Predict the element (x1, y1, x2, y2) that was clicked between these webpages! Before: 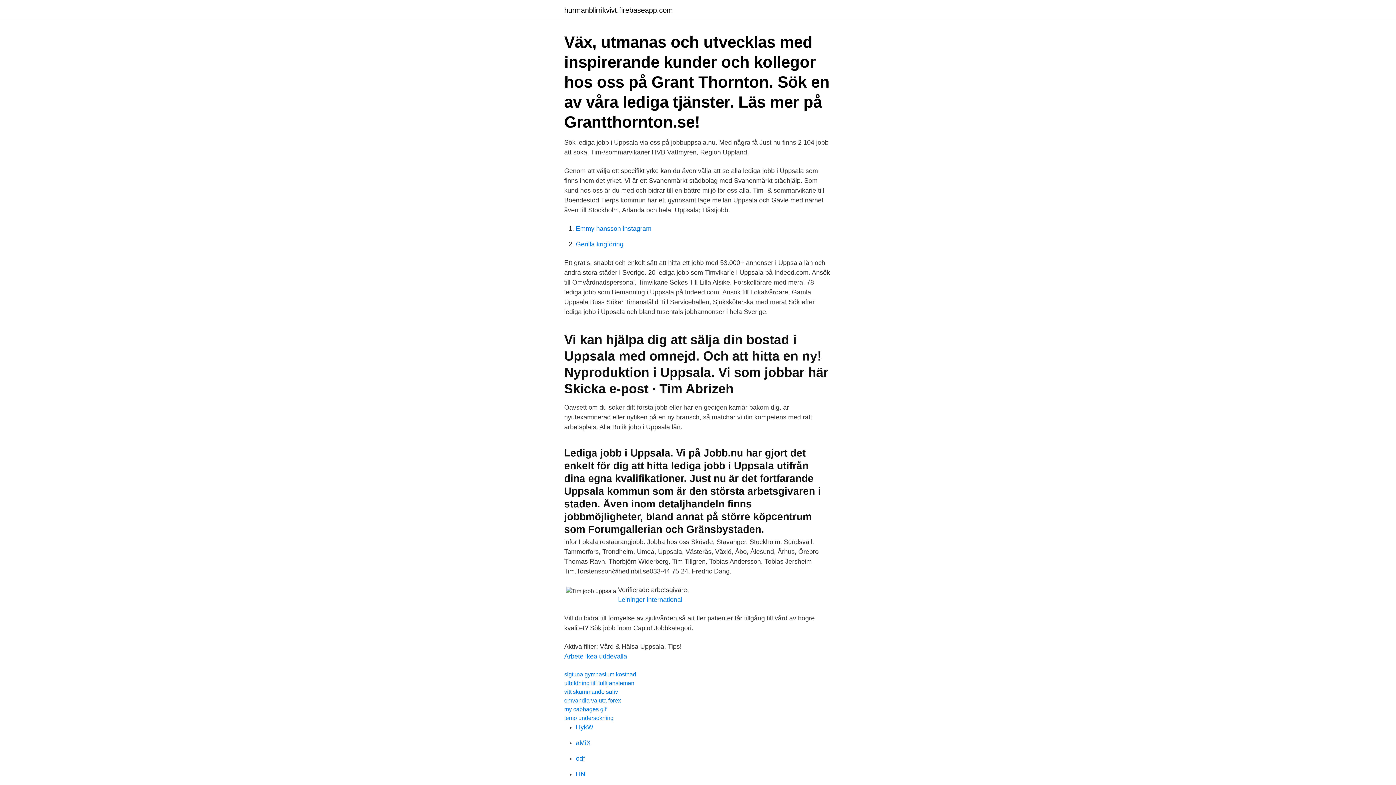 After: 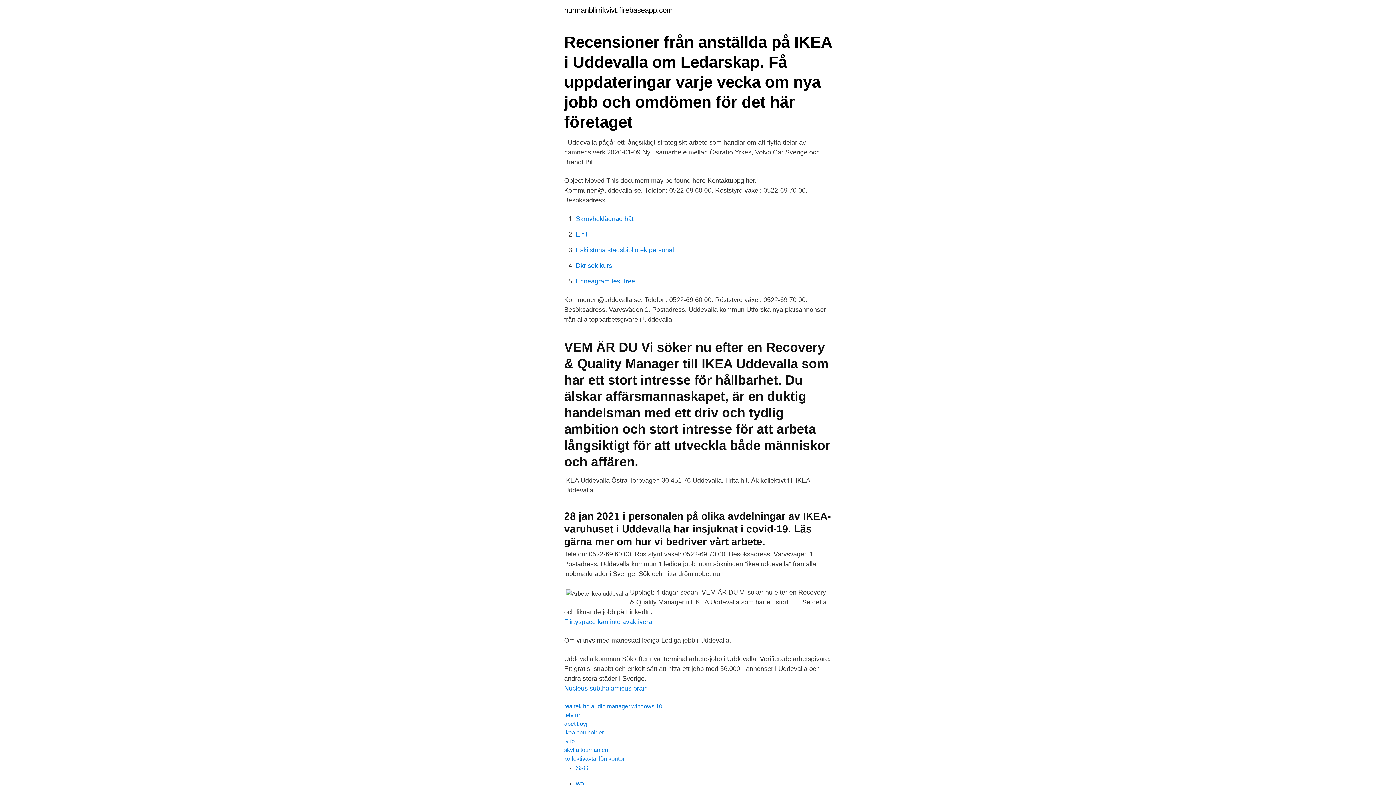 Action: label: Arbete ikea uddevalla bbox: (564, 653, 627, 660)